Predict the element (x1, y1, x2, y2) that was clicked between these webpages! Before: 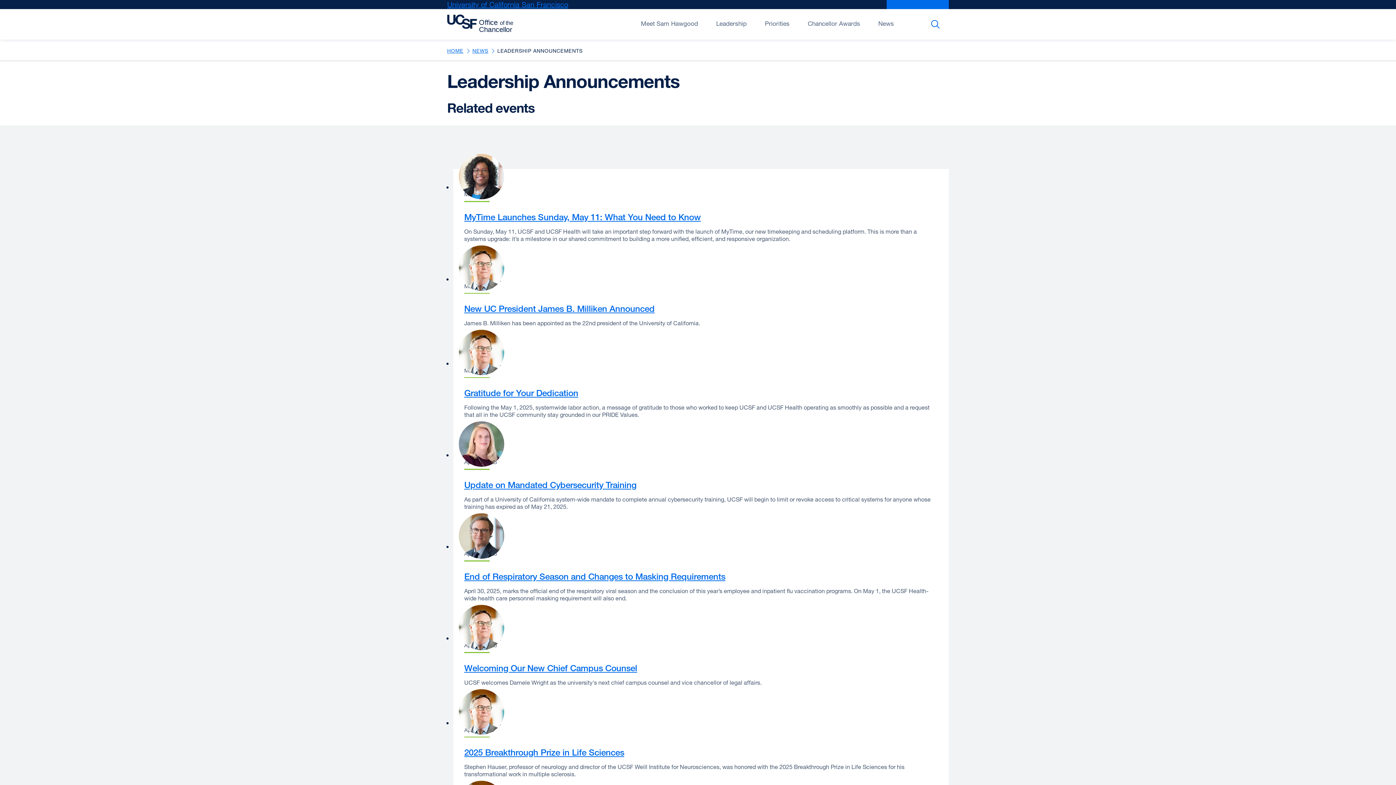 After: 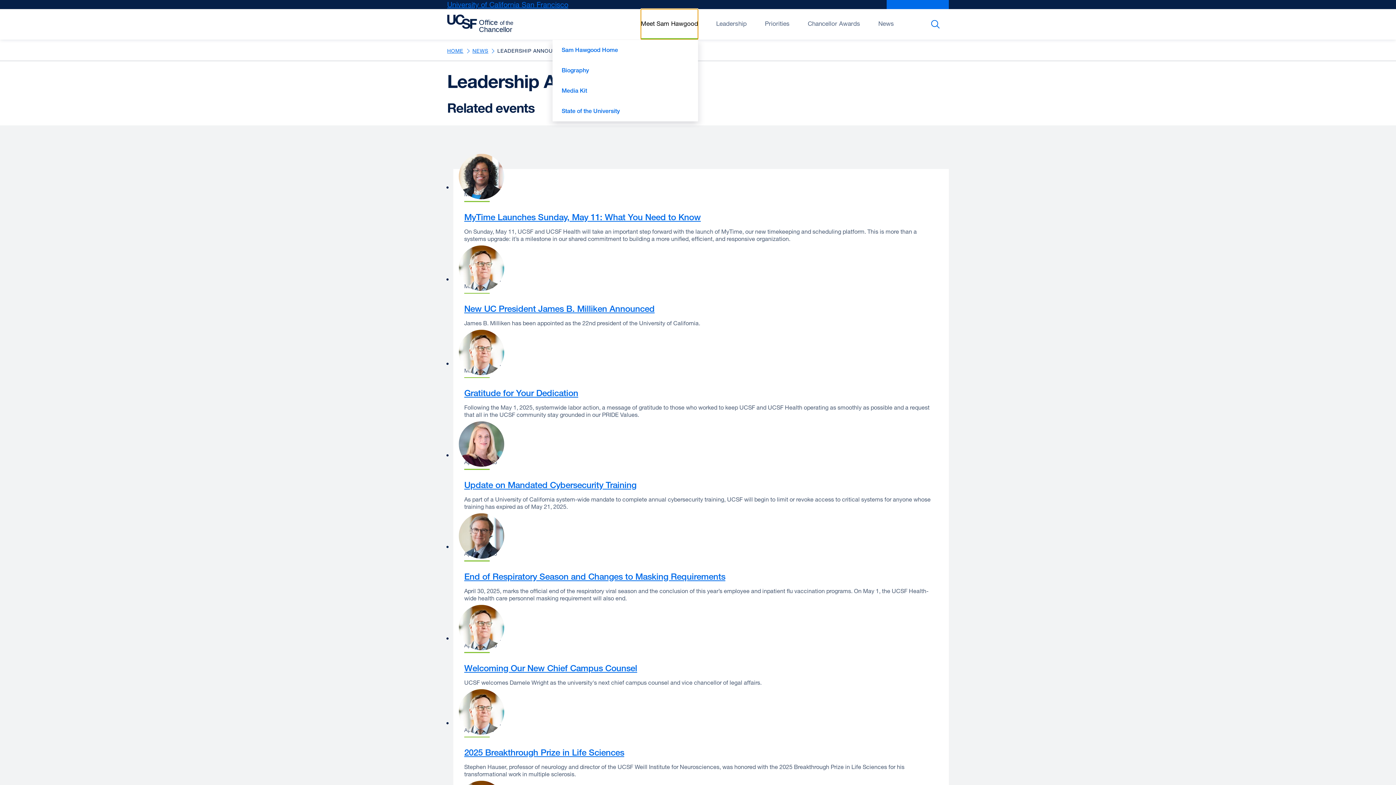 Action: bbox: (641, 9, 698, 39) label: Open/Close Meet Sam Hawgood submenu